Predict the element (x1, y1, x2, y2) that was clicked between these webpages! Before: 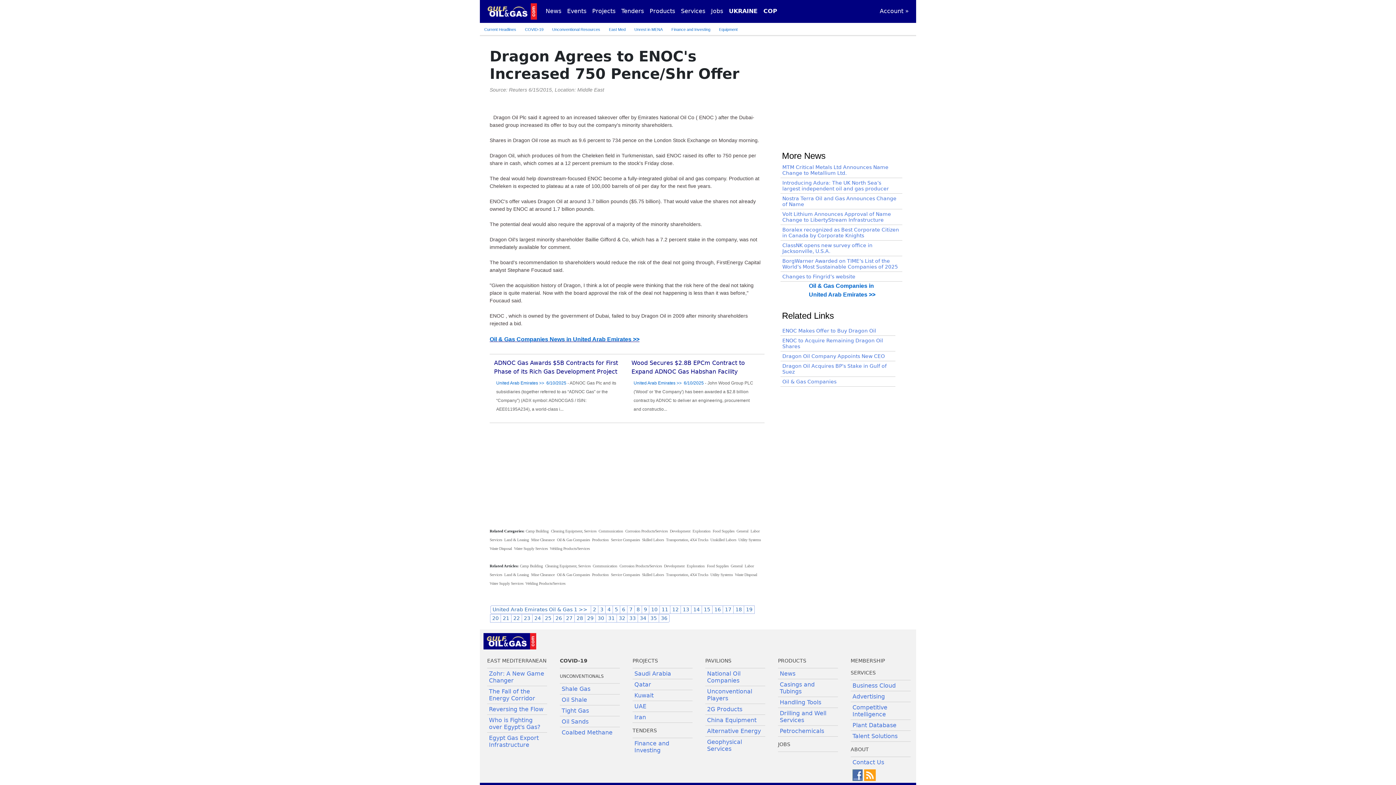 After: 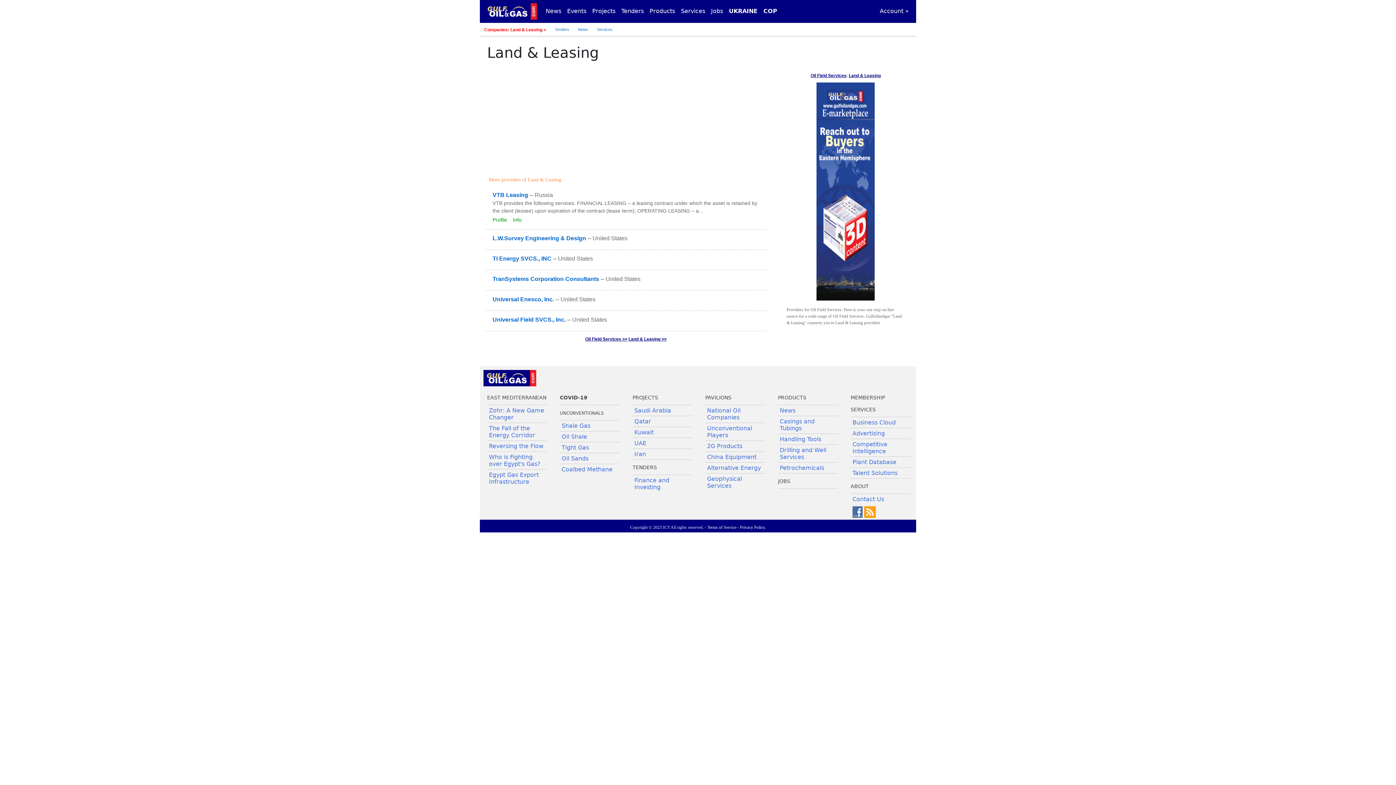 Action: label: Land & Leasing bbox: (504, 537, 529, 542)